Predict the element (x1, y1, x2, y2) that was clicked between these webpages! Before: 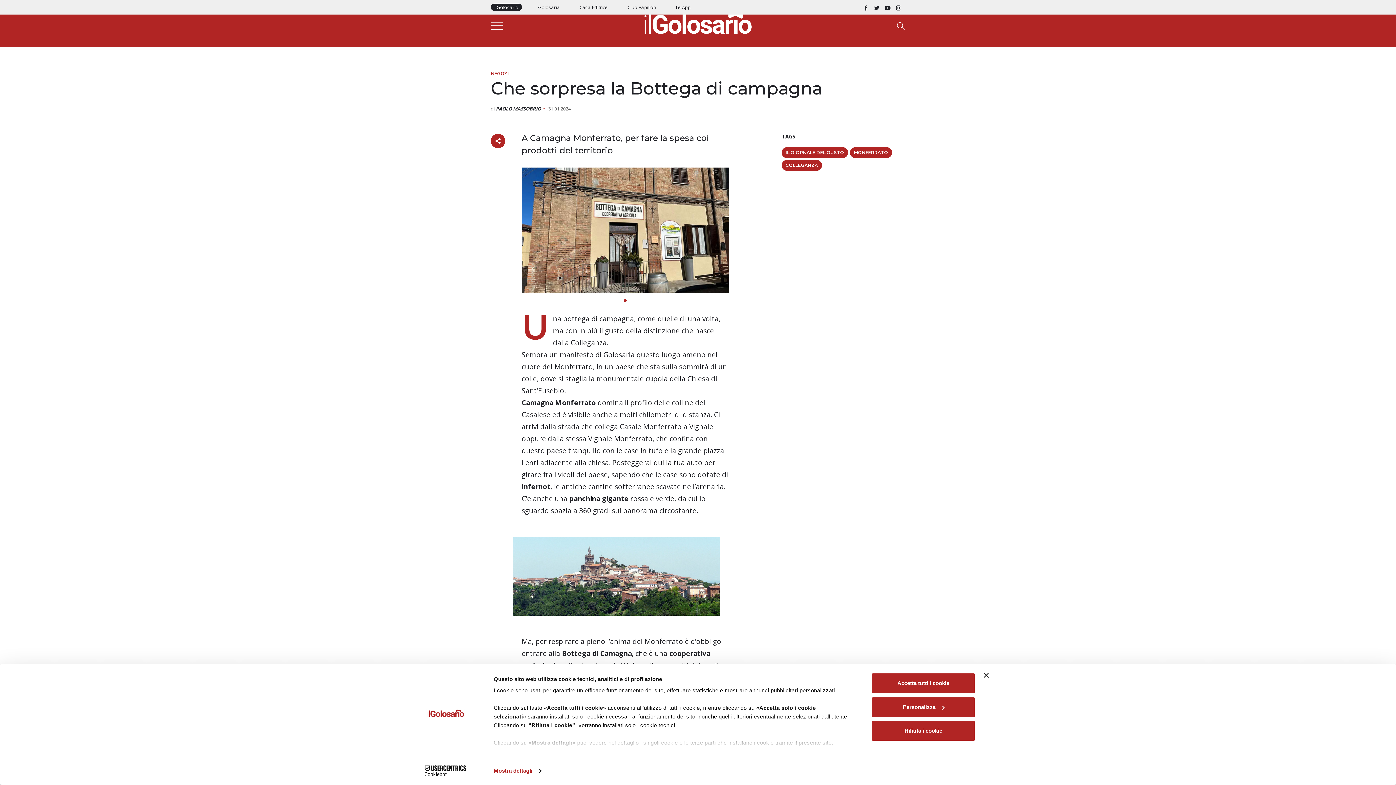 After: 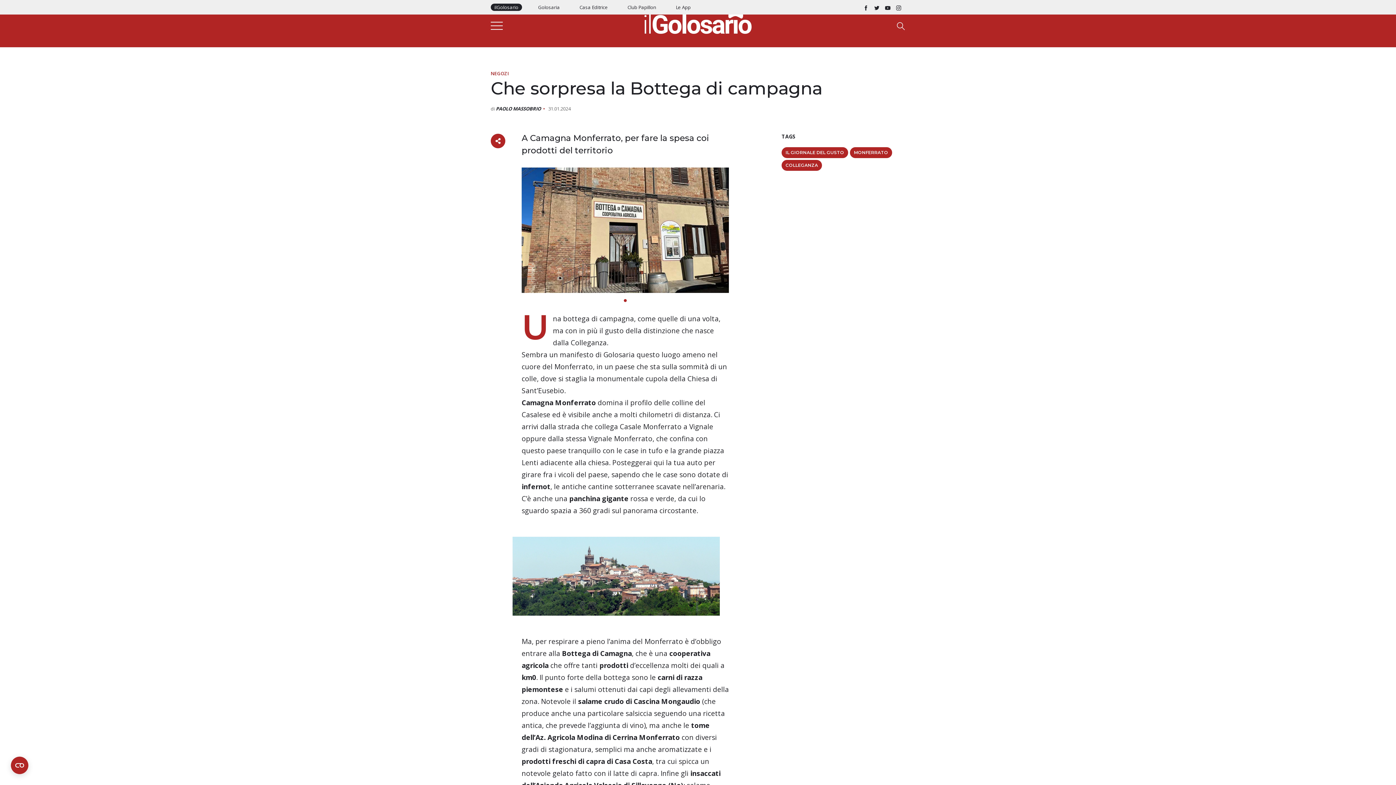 Action: bbox: (871, 720, 975, 741) label: Rifiuta i cookie